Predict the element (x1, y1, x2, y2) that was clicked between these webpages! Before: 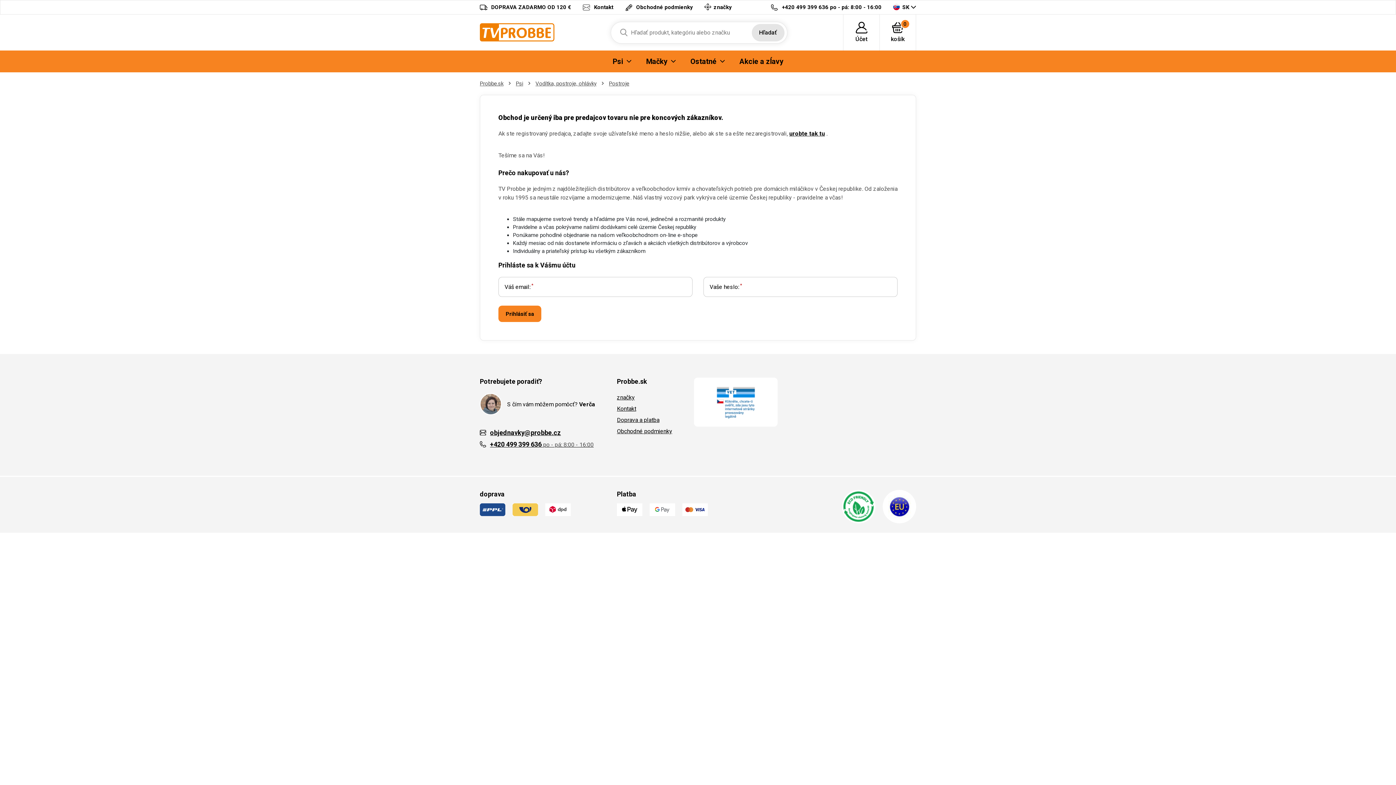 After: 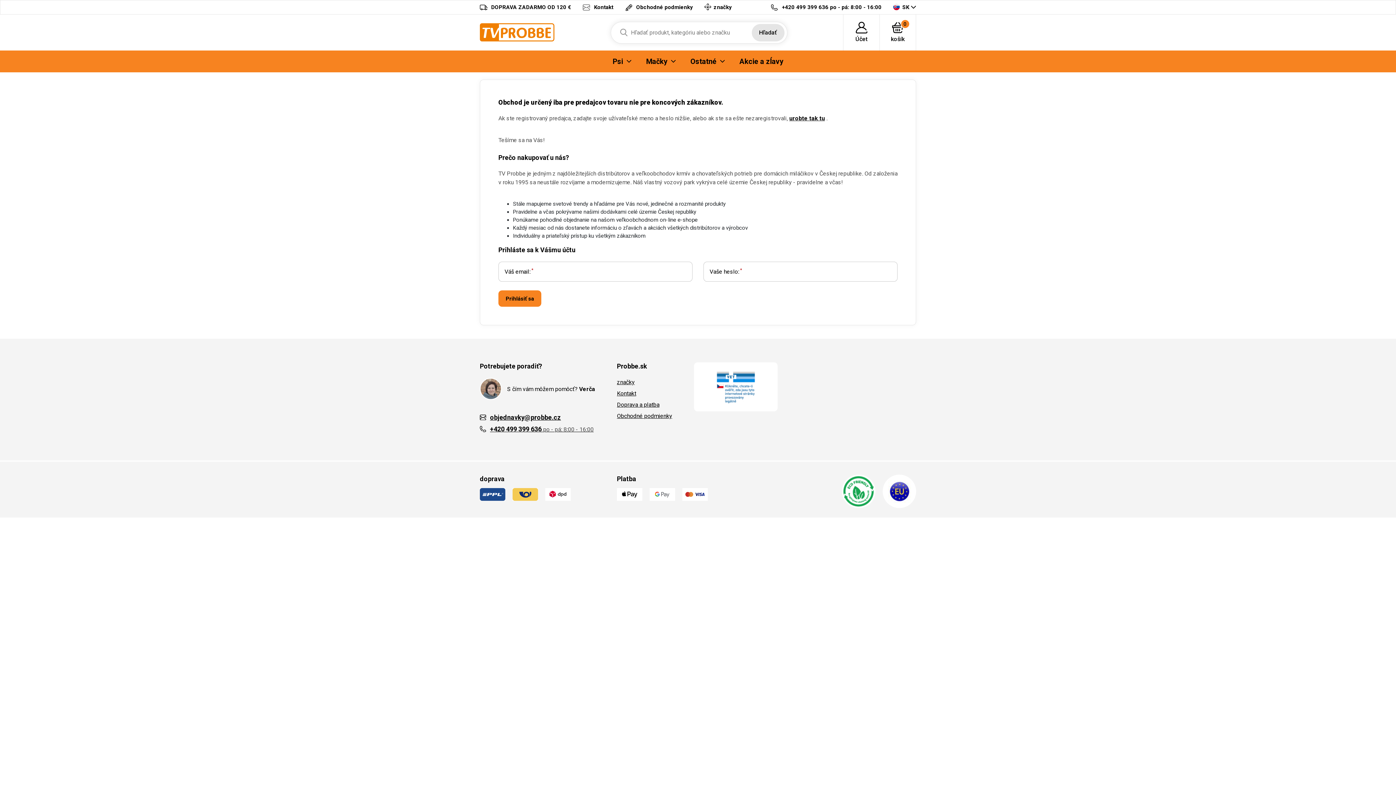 Action: bbox: (751, 23, 784, 41) label: Hľadať